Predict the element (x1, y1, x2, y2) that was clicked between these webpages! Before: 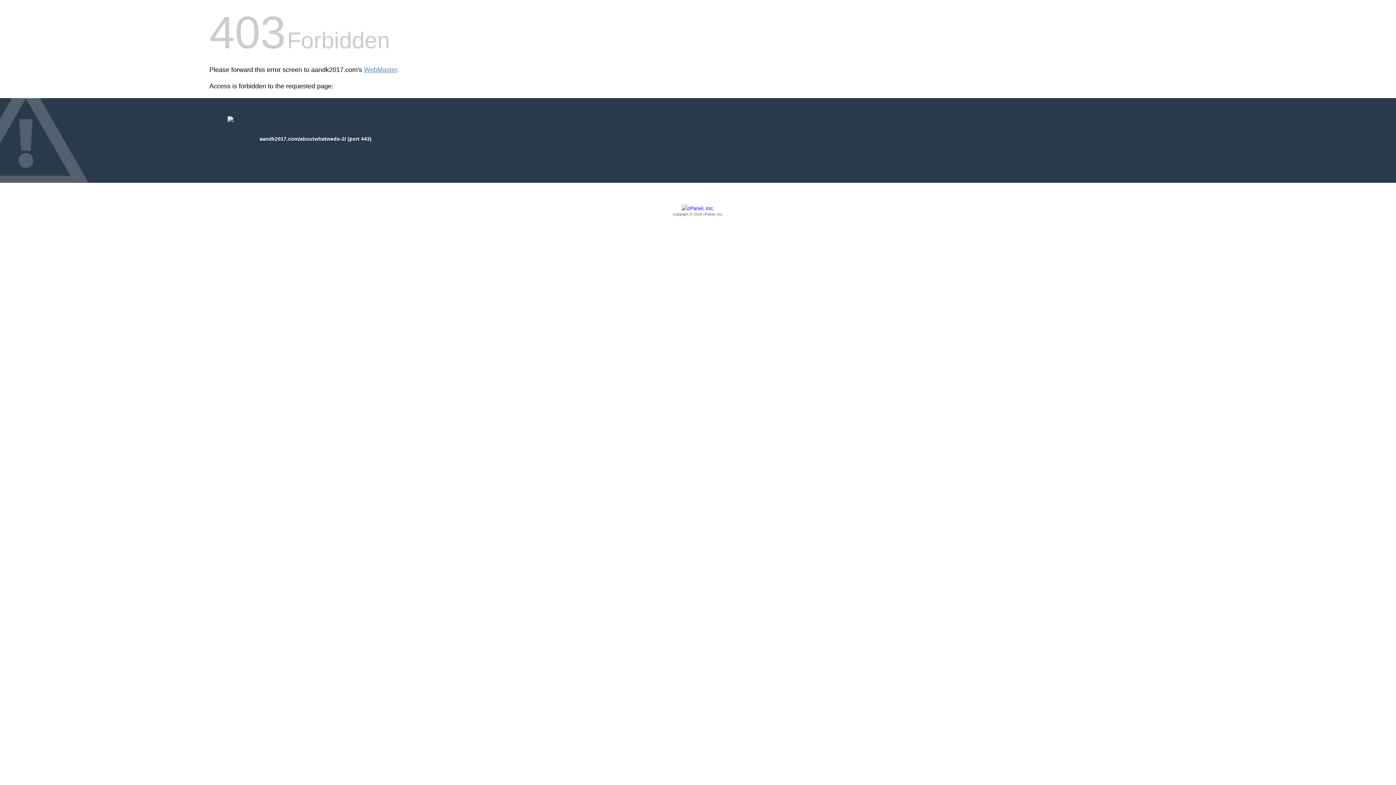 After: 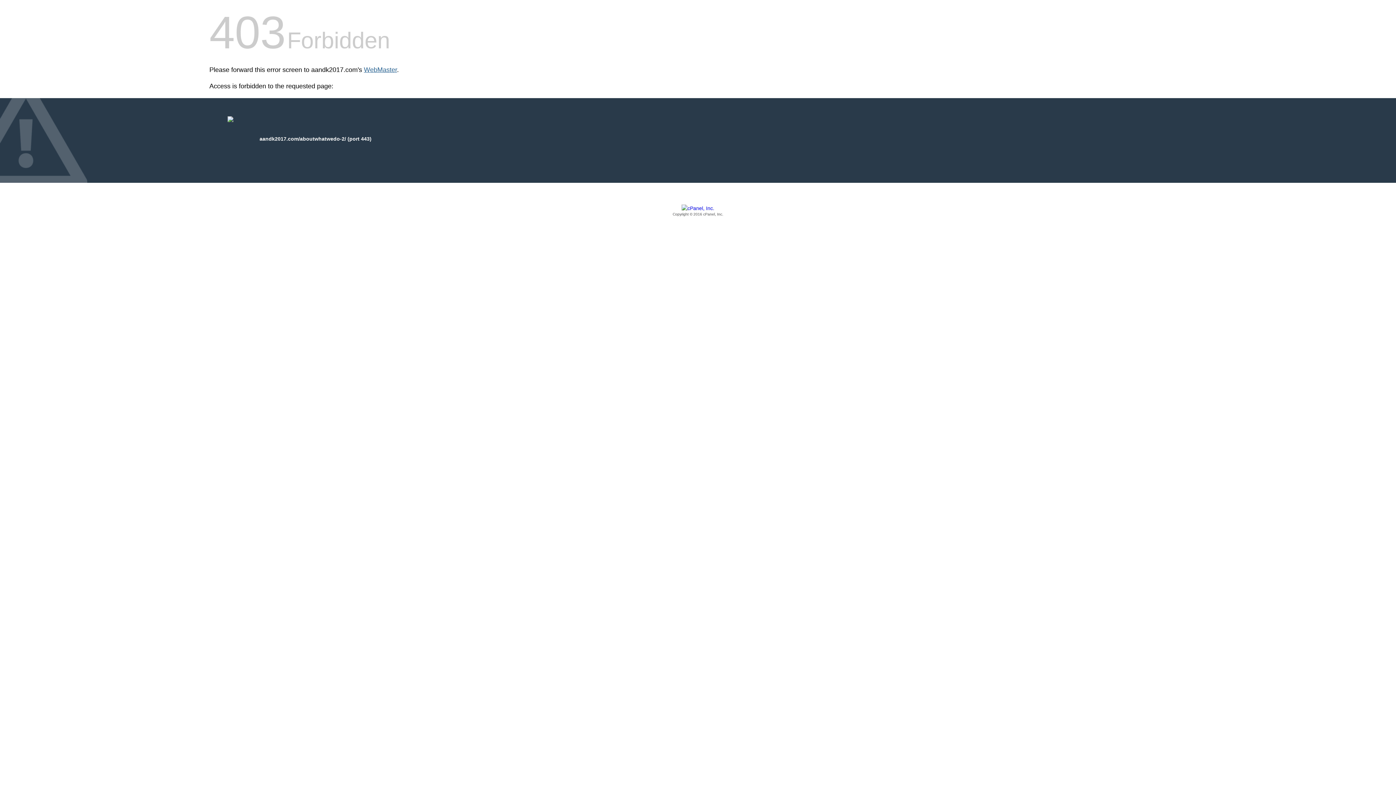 Action: bbox: (364, 66, 397, 73) label: WebMaster